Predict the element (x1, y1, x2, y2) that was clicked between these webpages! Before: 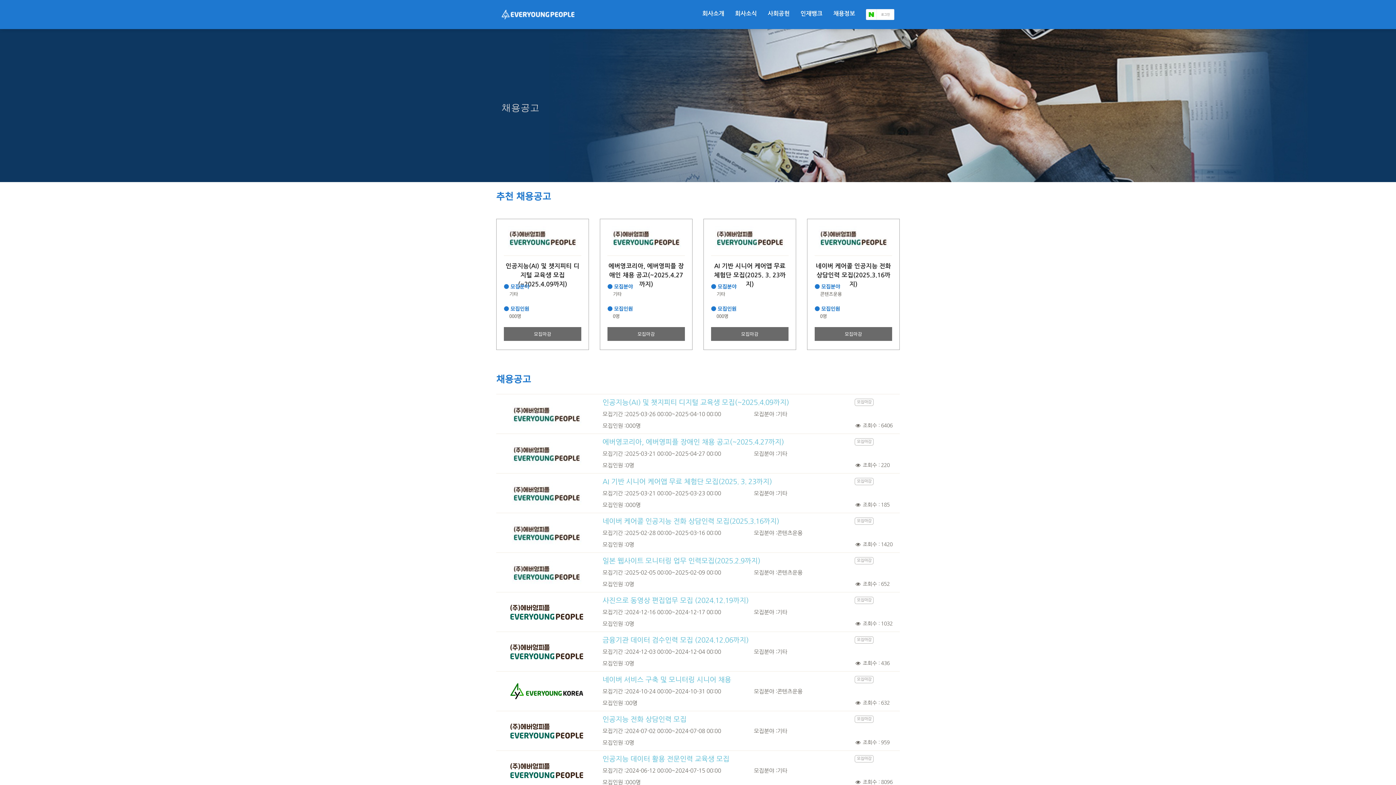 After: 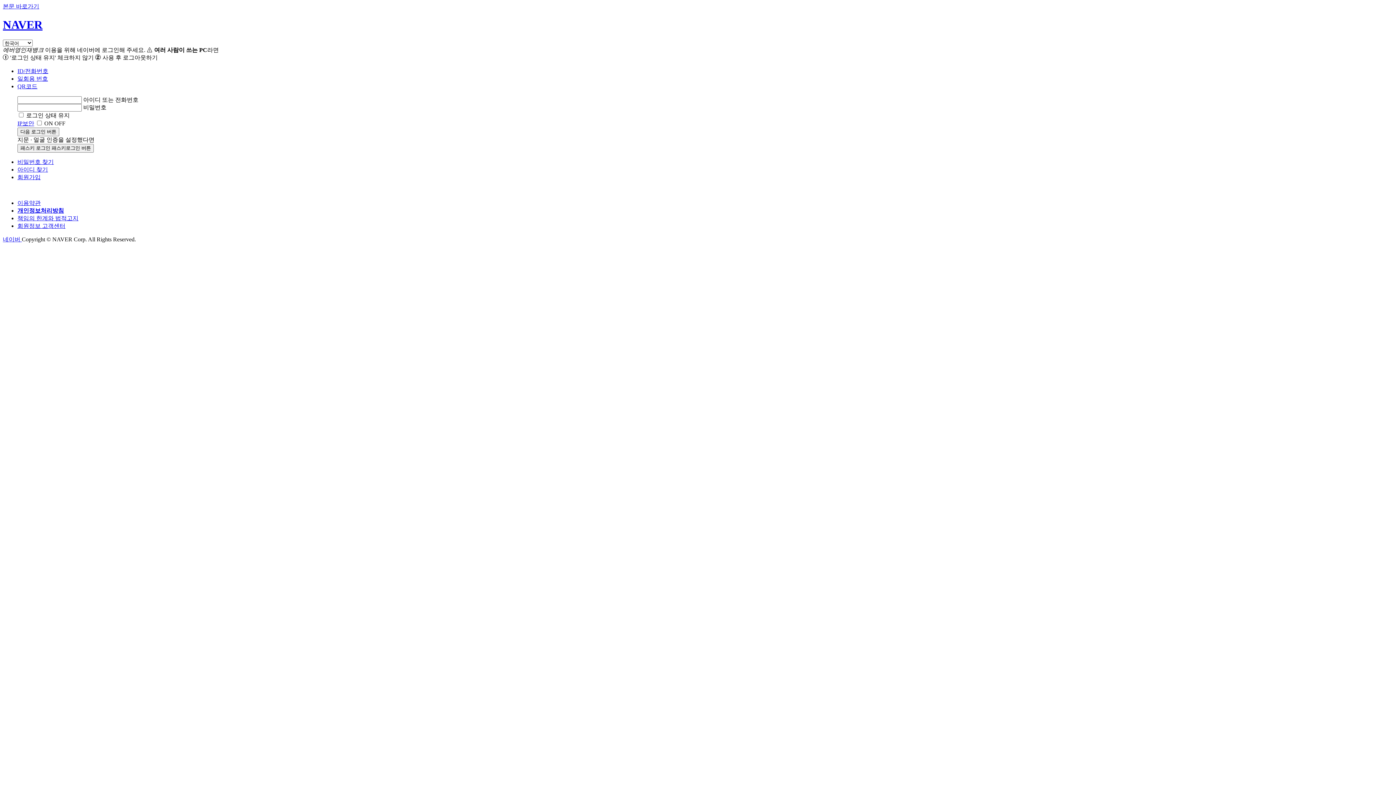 Action: bbox: (860, 5, 900, 23)